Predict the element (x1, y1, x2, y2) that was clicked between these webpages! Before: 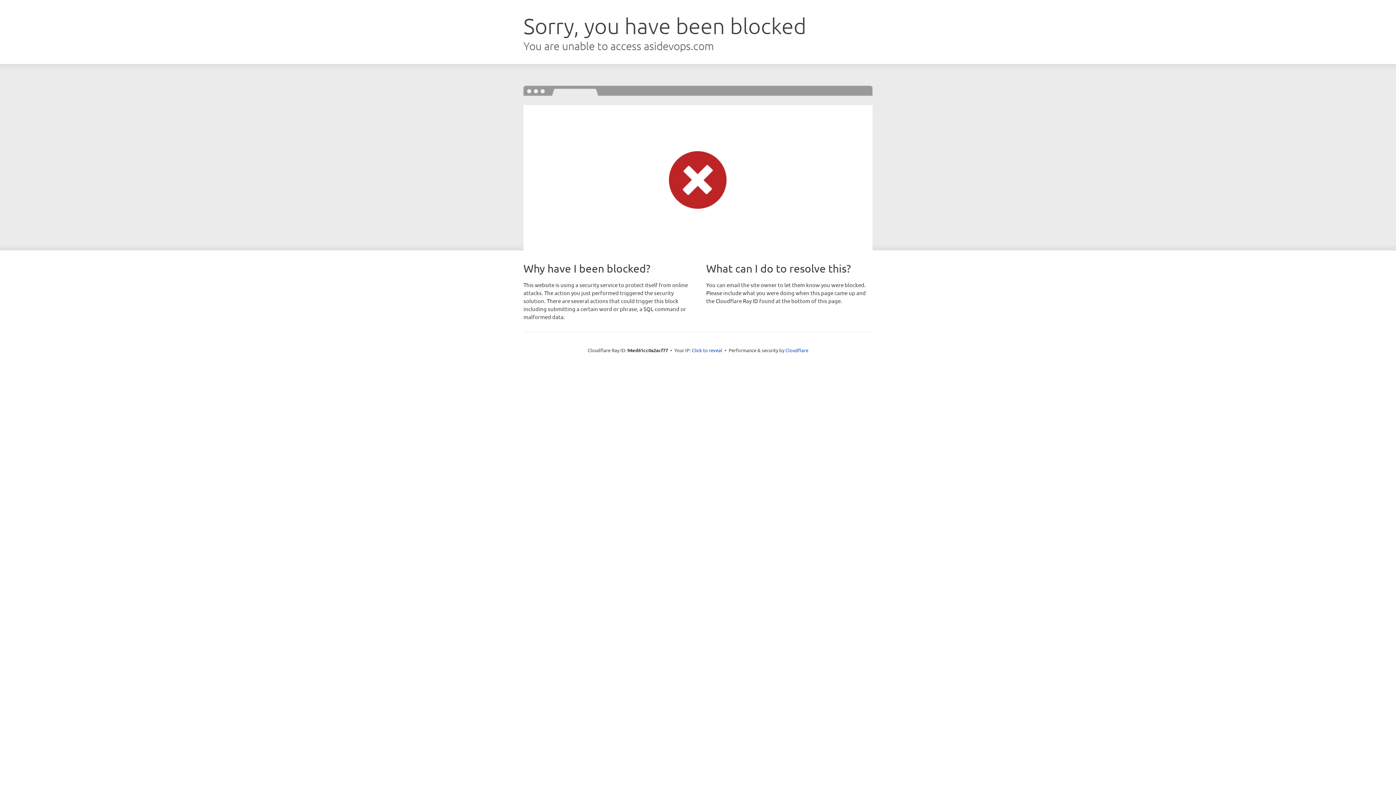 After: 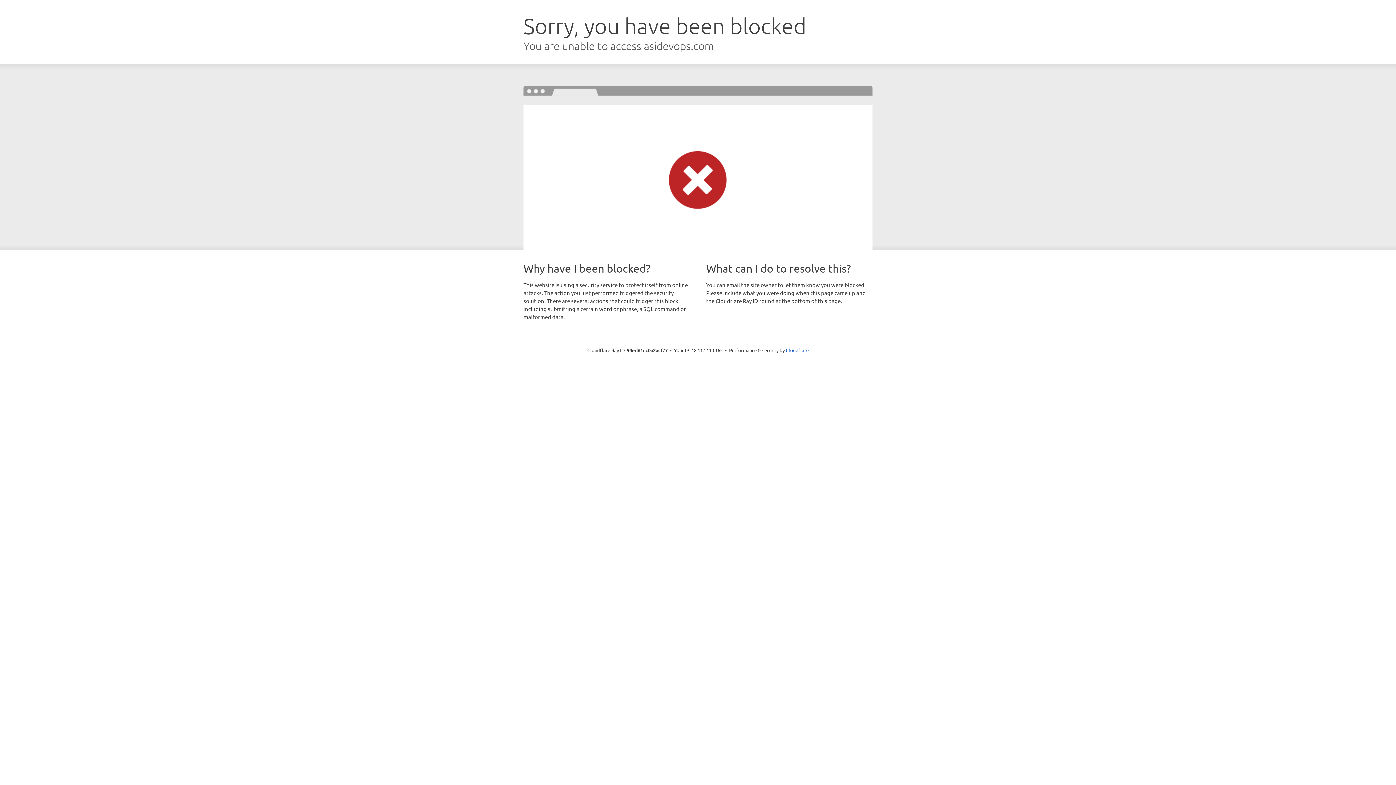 Action: bbox: (692, 346, 722, 353) label: Click to reveal